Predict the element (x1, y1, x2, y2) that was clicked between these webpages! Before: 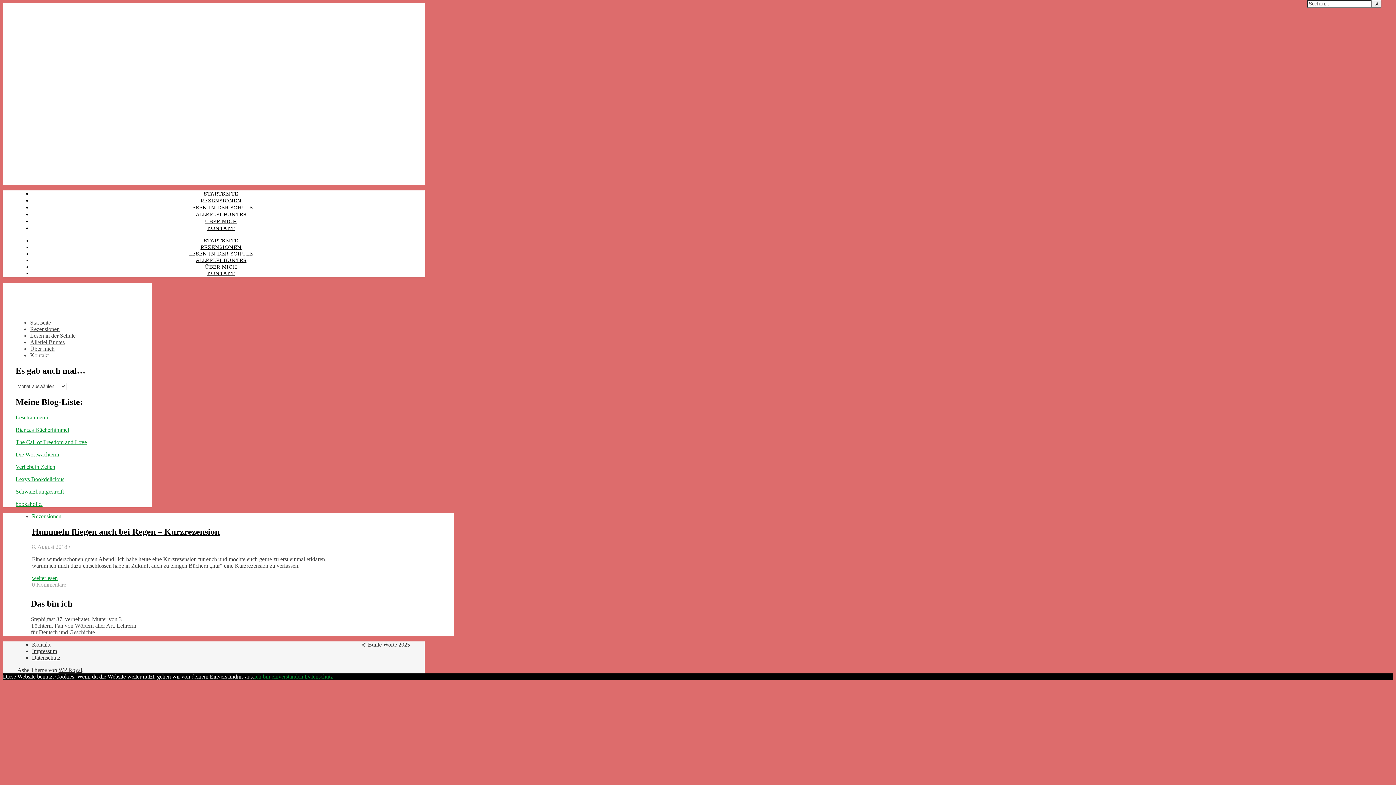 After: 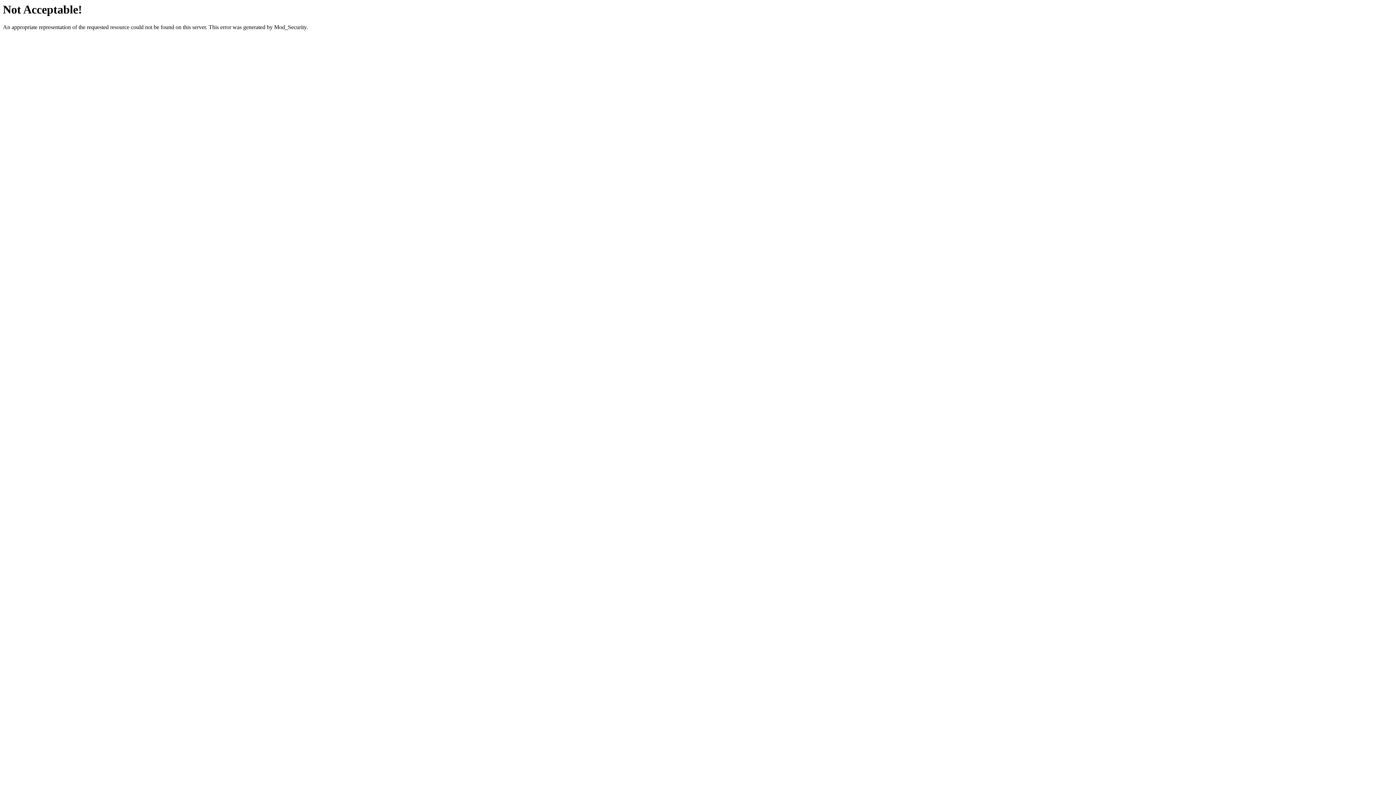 Action: bbox: (58, 667, 82, 673) label: WP Royal